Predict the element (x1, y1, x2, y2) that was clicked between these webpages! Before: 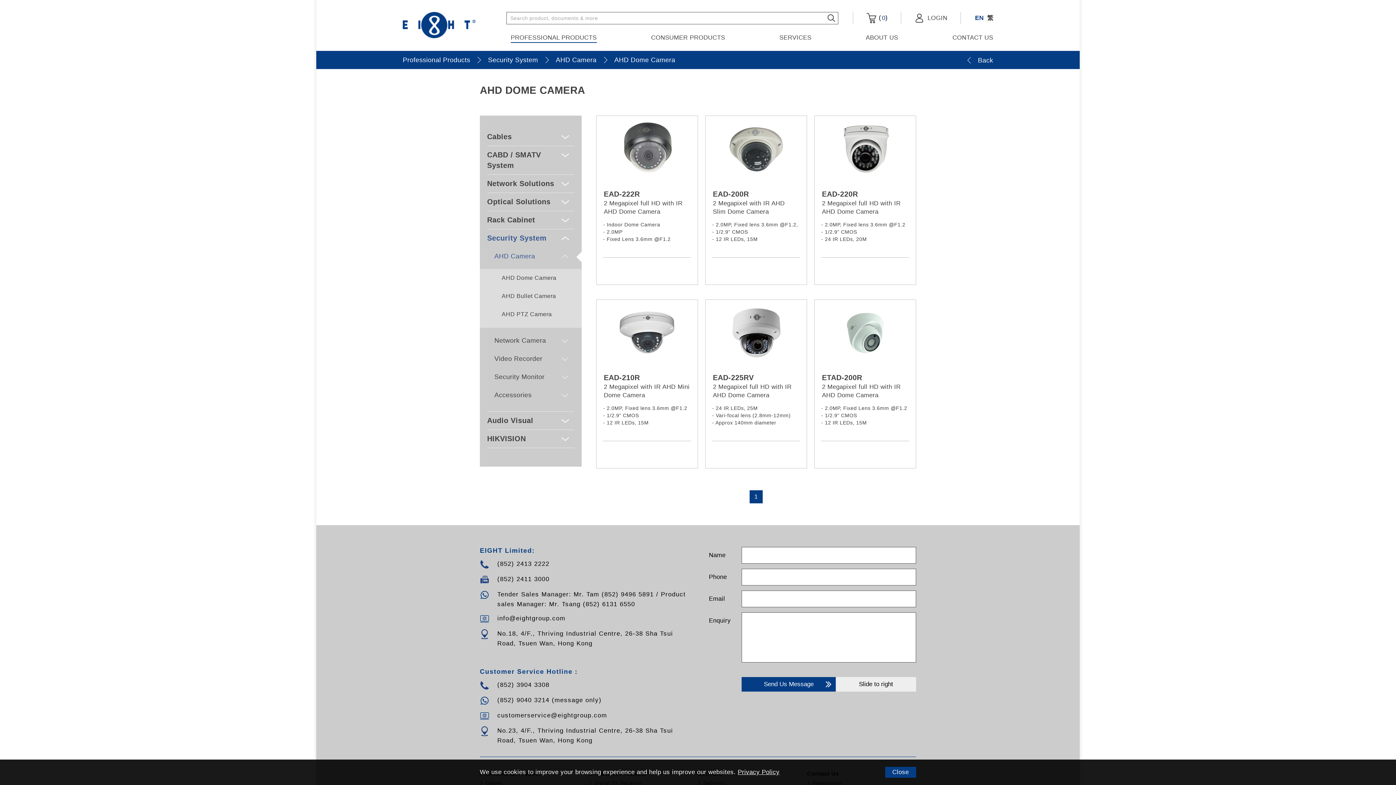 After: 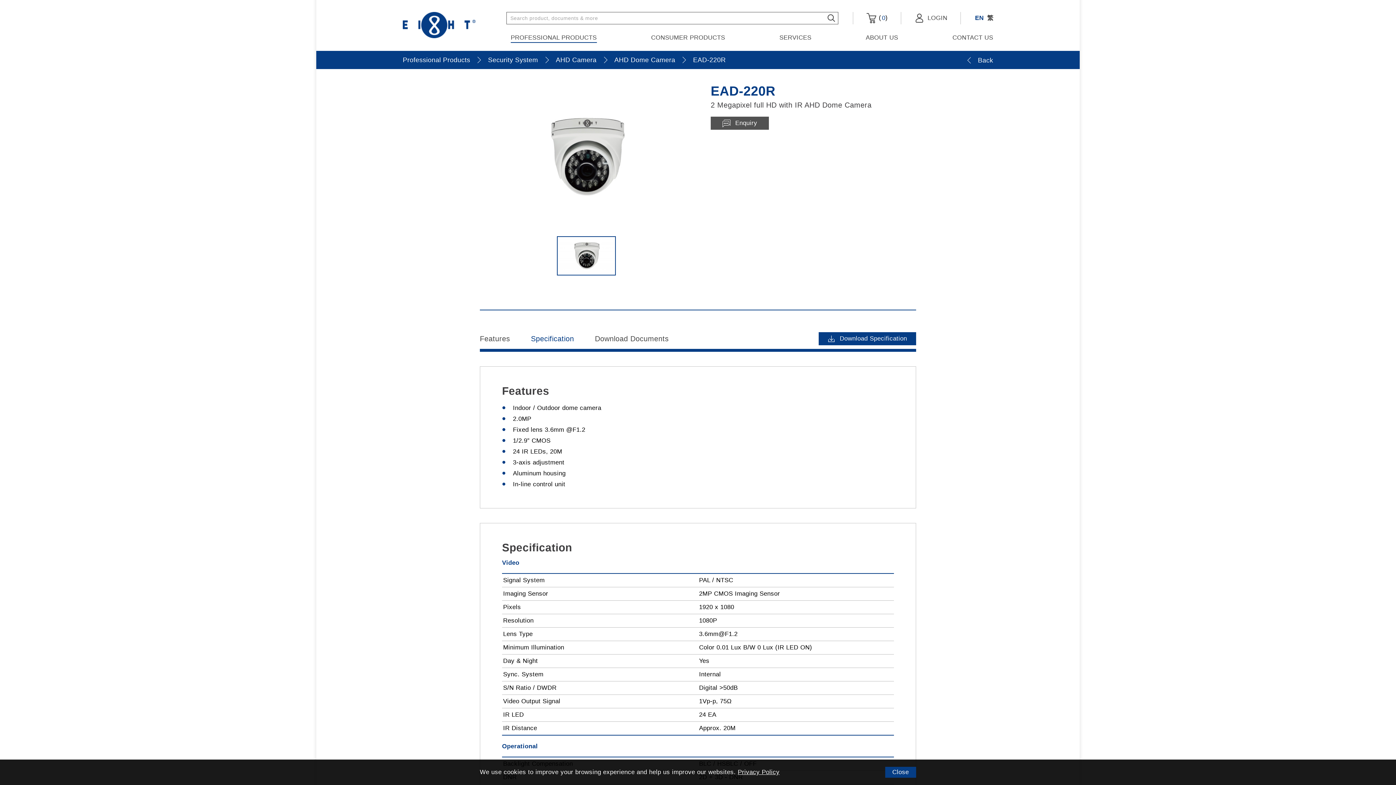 Action: bbox: (814, 116, 915, 242) label: EAD-220R

2 Megapixel full HD with IR AHD Dome Camera

- 2.0MP, Fixed lens 3.6mm @F1.2
- 1/2.9” CMOS
- 24 IR LEDs, 20M